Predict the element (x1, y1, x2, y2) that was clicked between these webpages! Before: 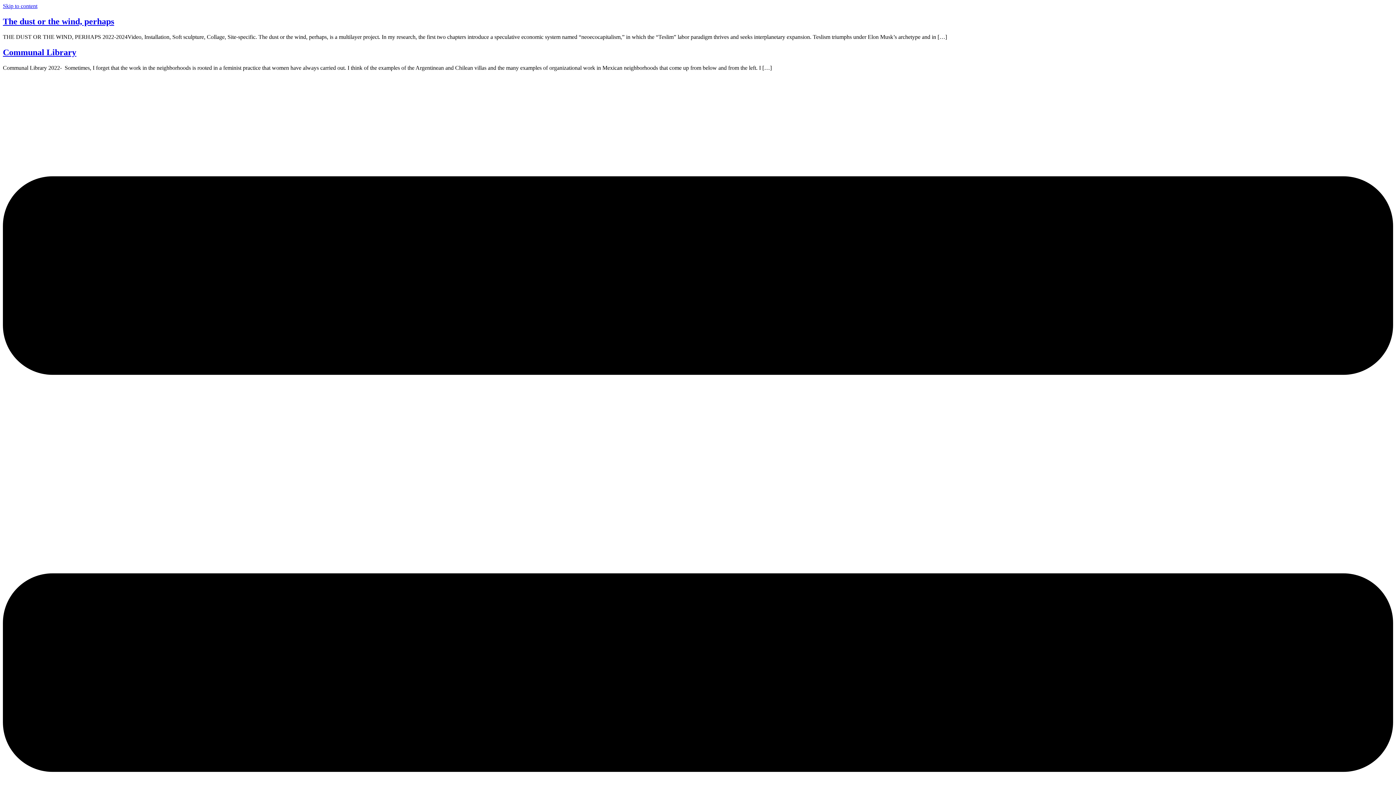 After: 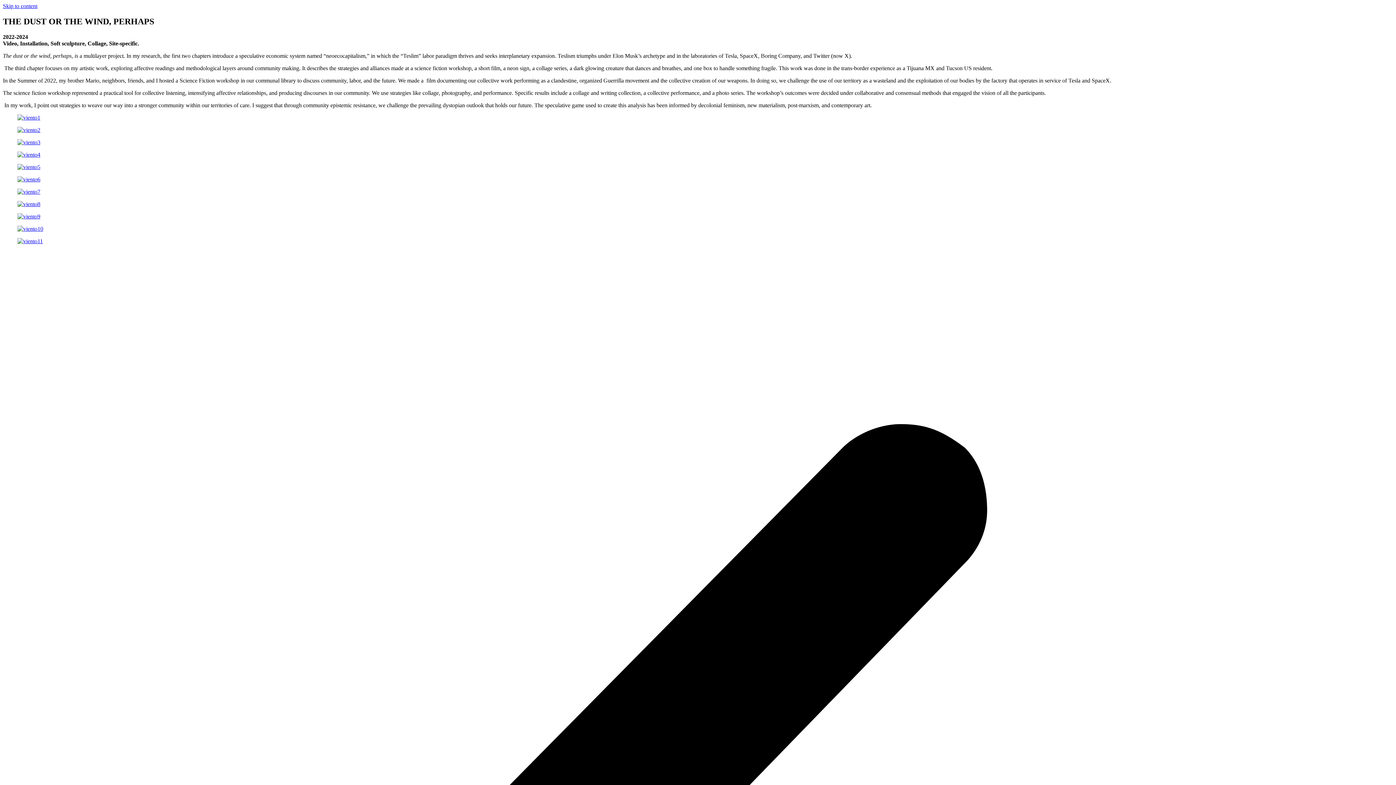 Action: label: The dust or the wind, perhaps bbox: (2, 16, 114, 26)